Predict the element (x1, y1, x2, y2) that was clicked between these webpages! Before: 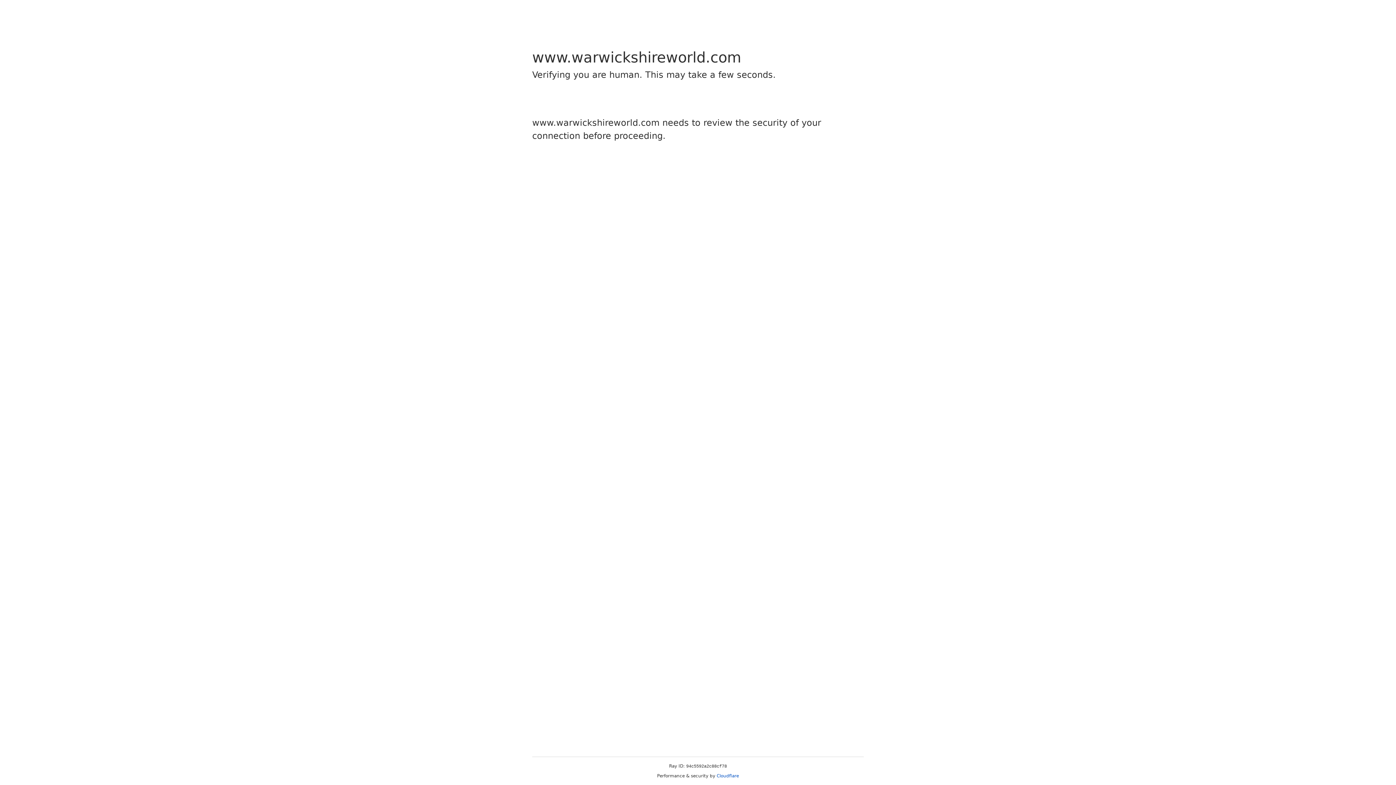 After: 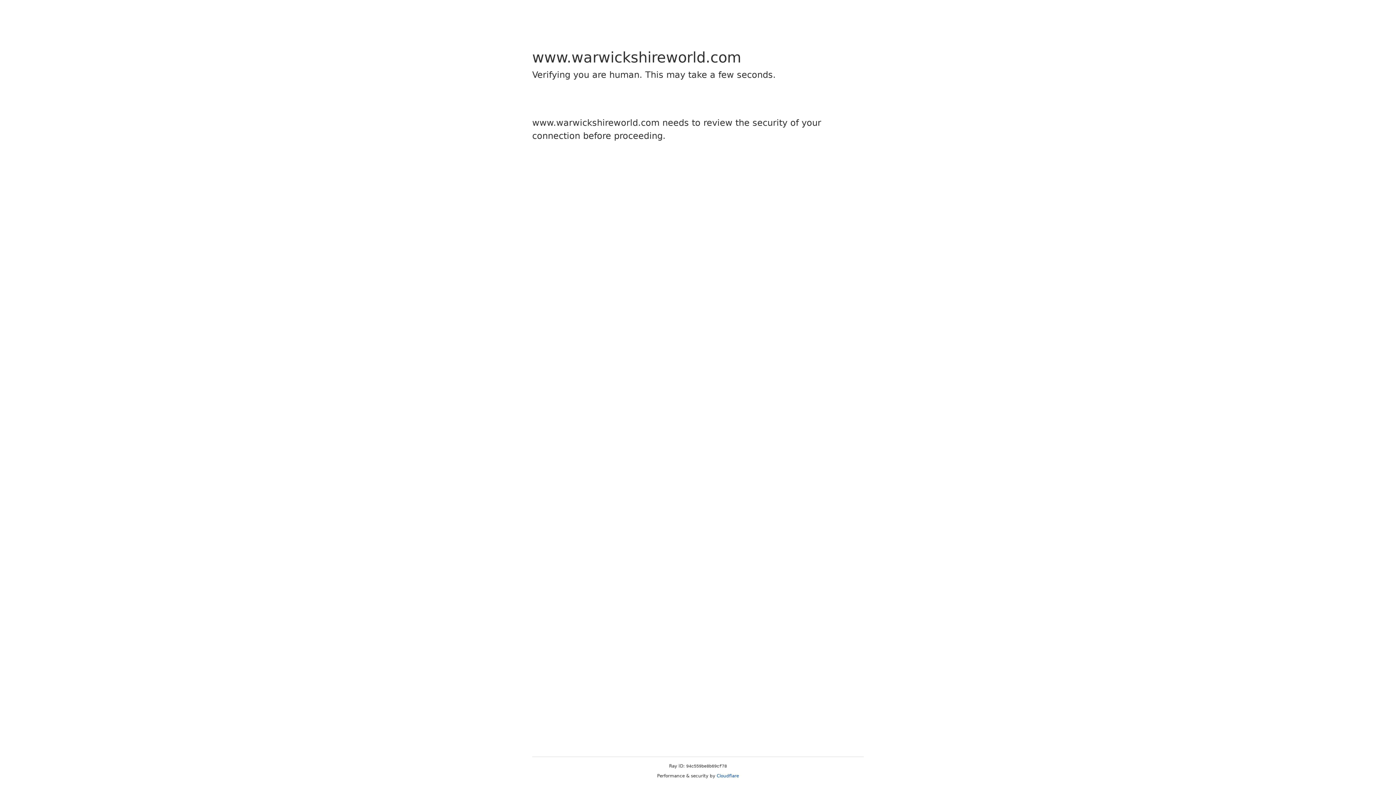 Action: label: Cloudflare bbox: (716, 773, 739, 778)